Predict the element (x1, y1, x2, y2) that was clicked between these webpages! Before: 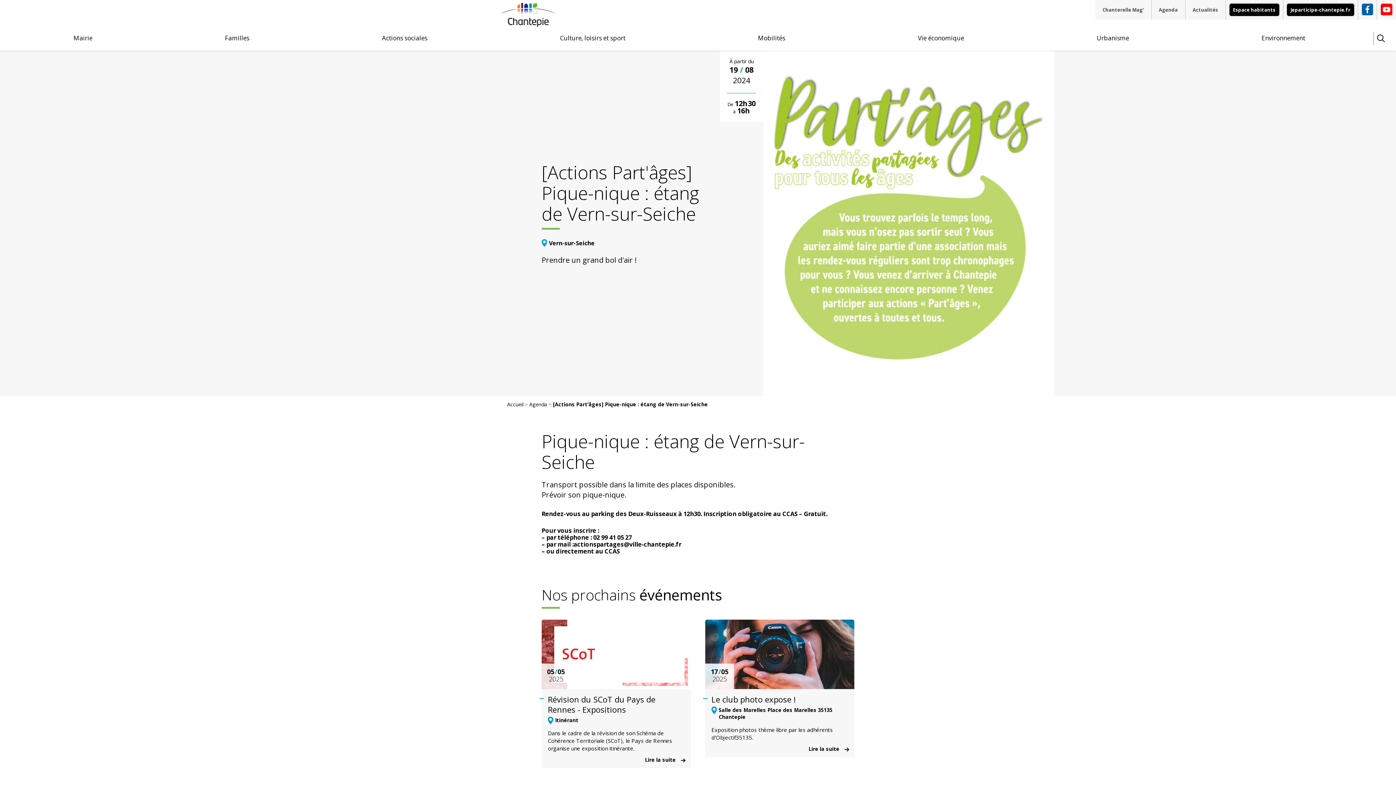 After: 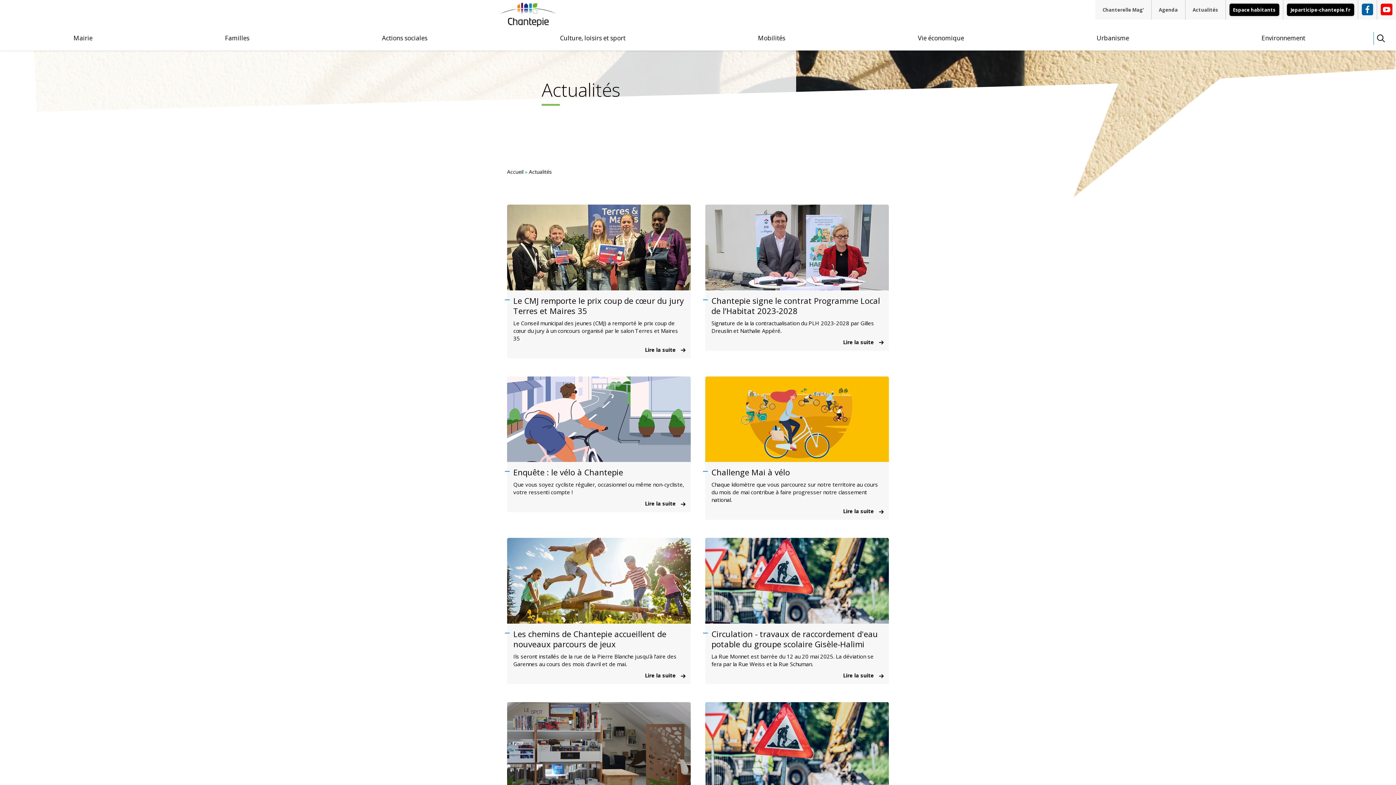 Action: label: Actualités bbox: (1185, 0, 1225, 19)